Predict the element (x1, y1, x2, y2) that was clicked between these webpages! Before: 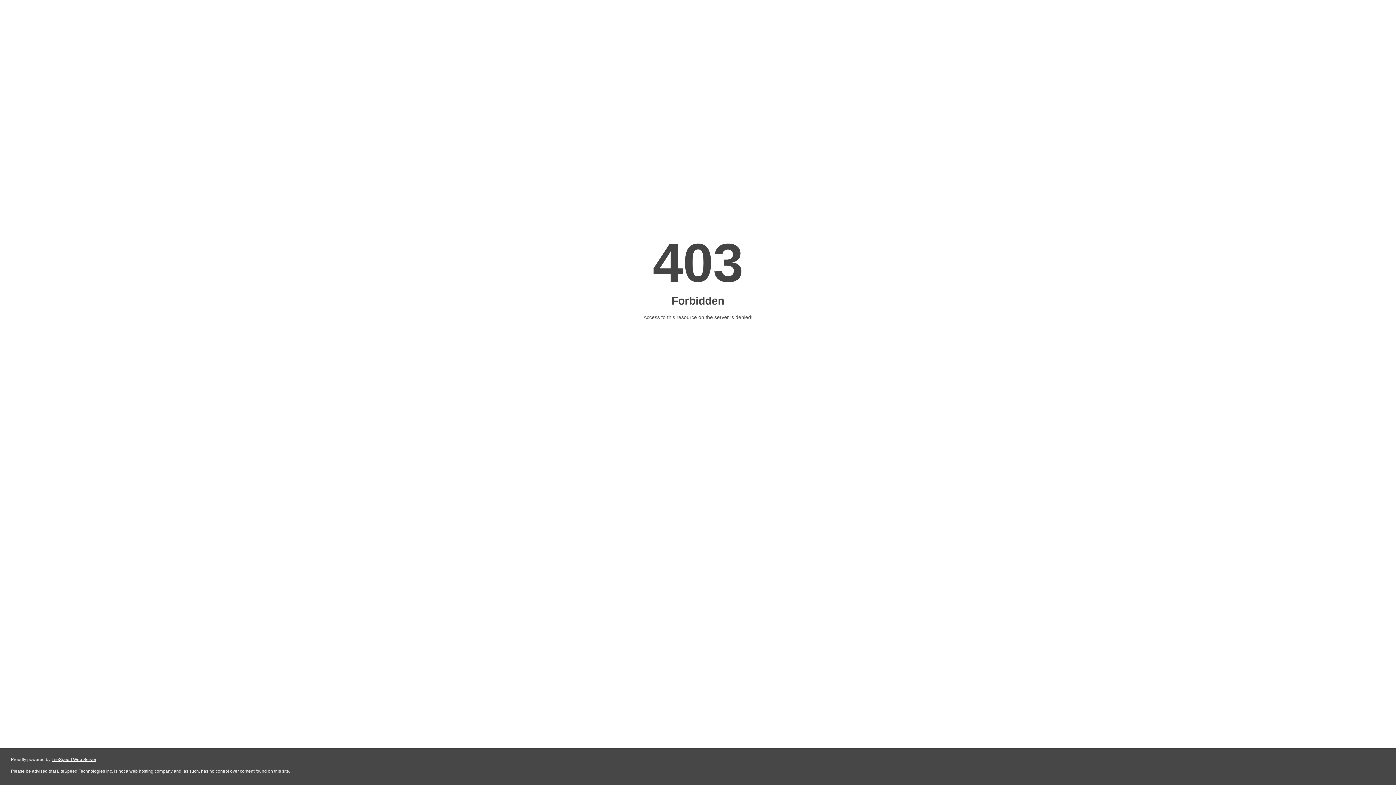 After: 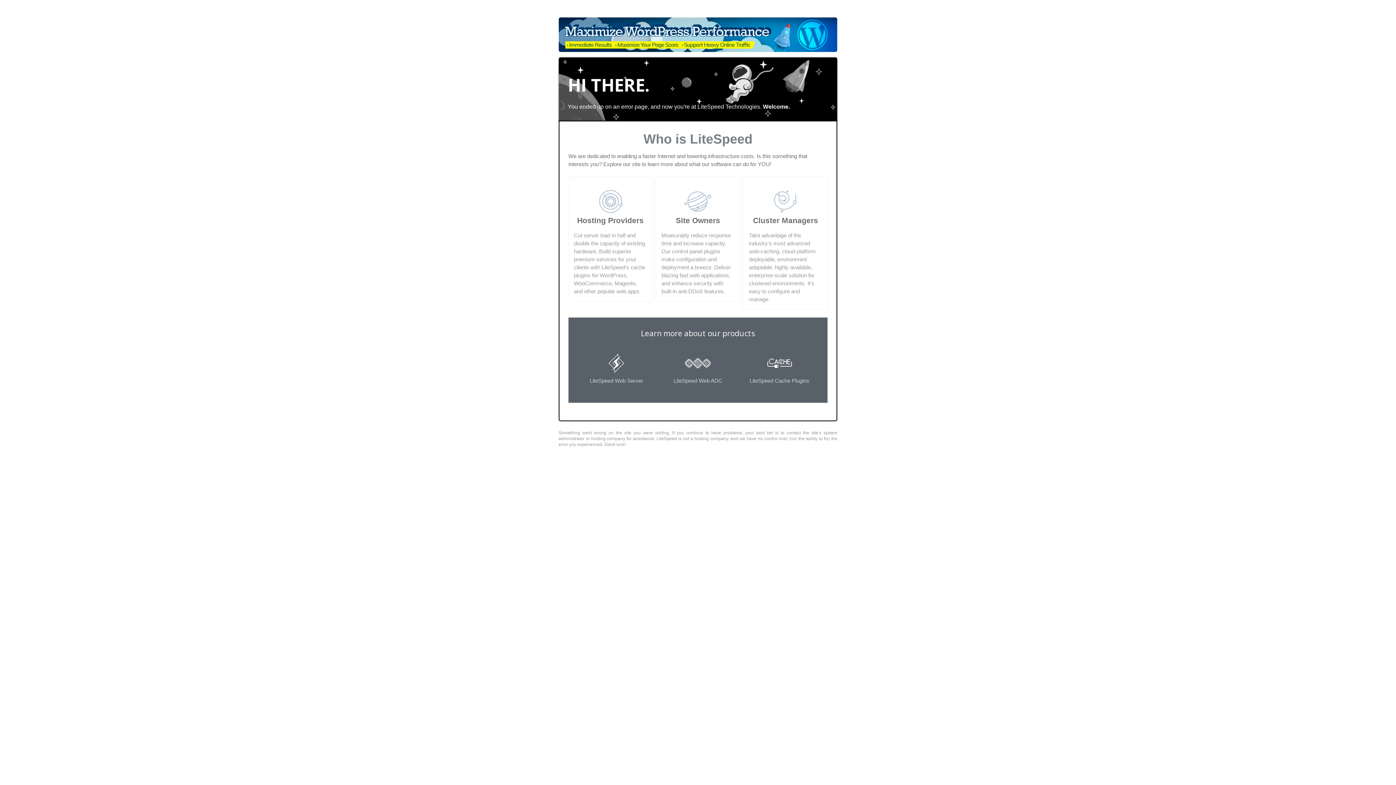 Action: label: LiteSpeed Web Server bbox: (51, 757, 96, 762)